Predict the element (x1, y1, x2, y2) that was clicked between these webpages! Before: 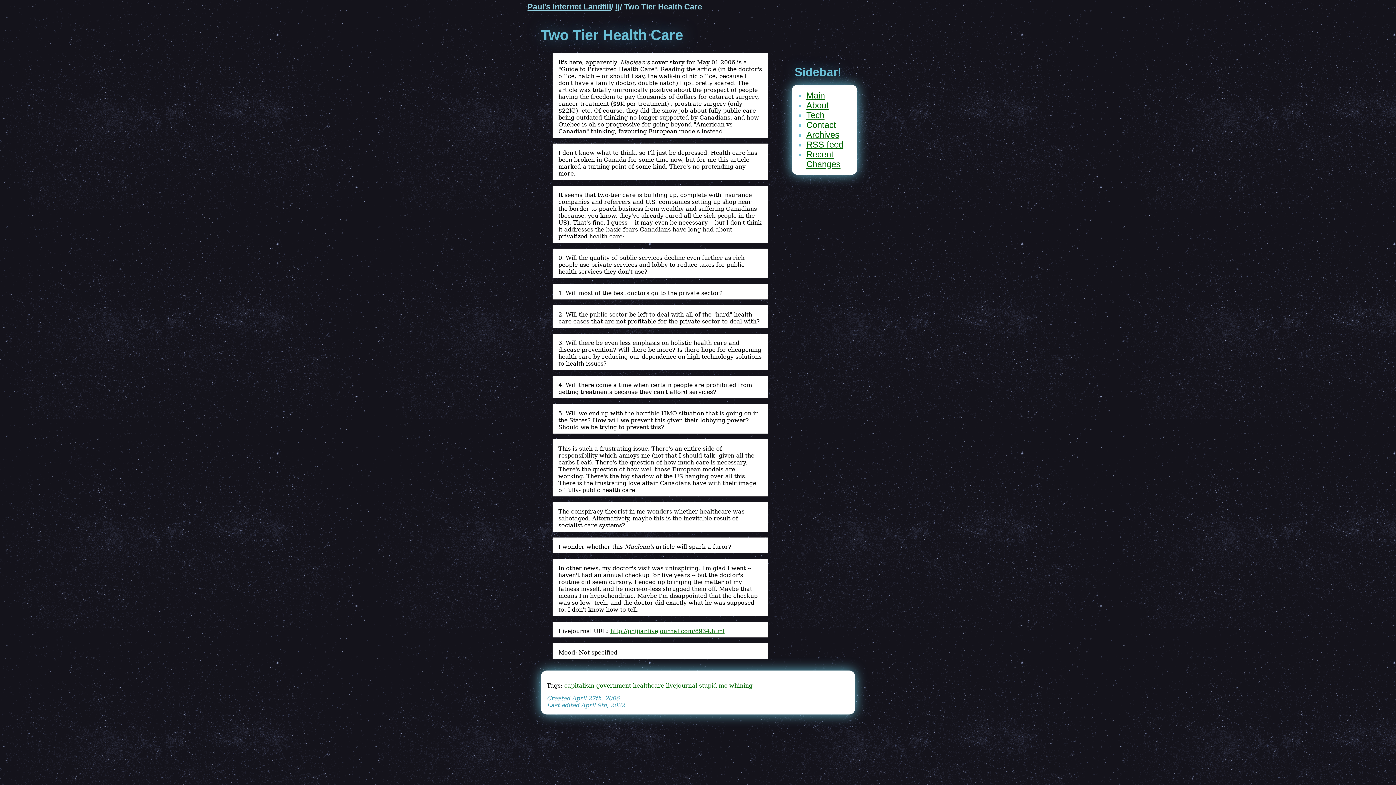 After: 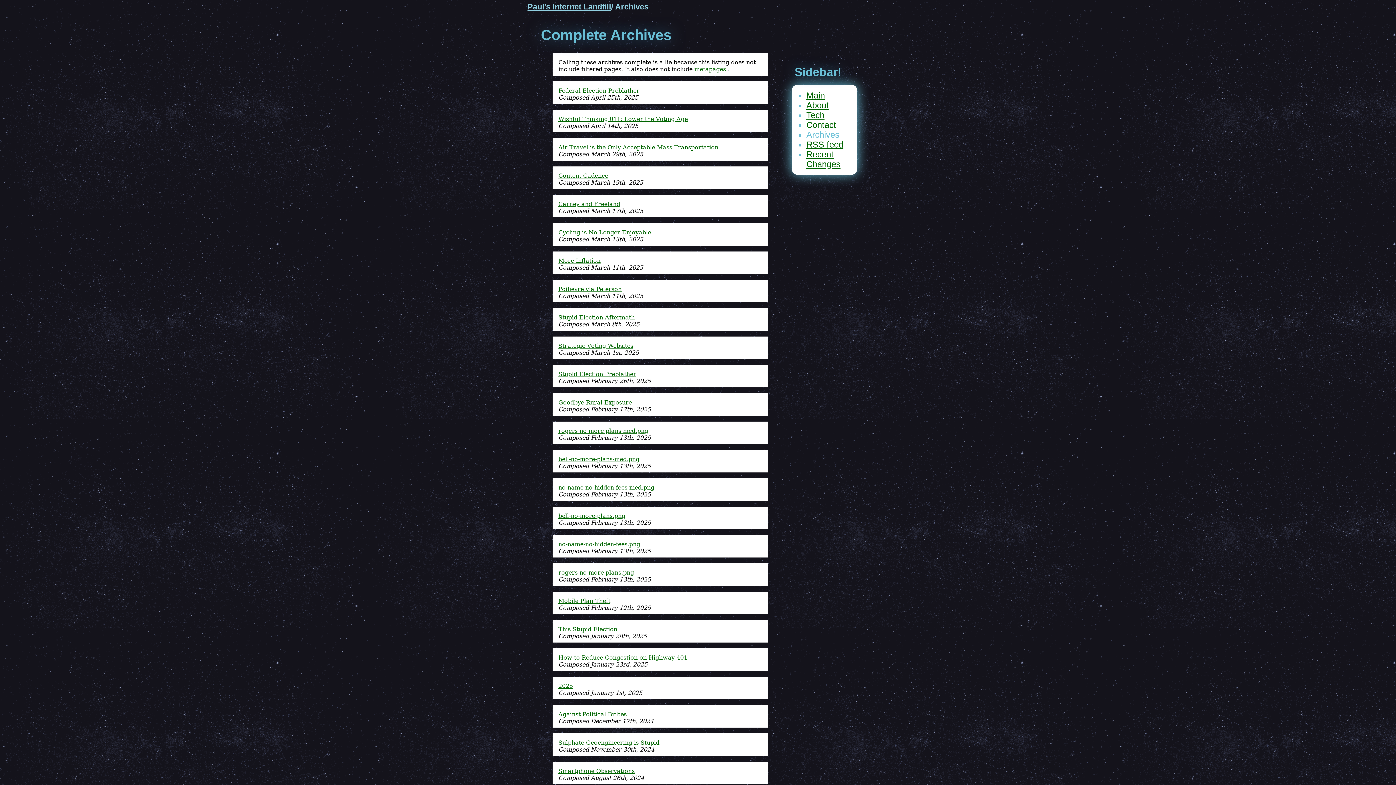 Action: label: Archives bbox: (806, 129, 839, 139)